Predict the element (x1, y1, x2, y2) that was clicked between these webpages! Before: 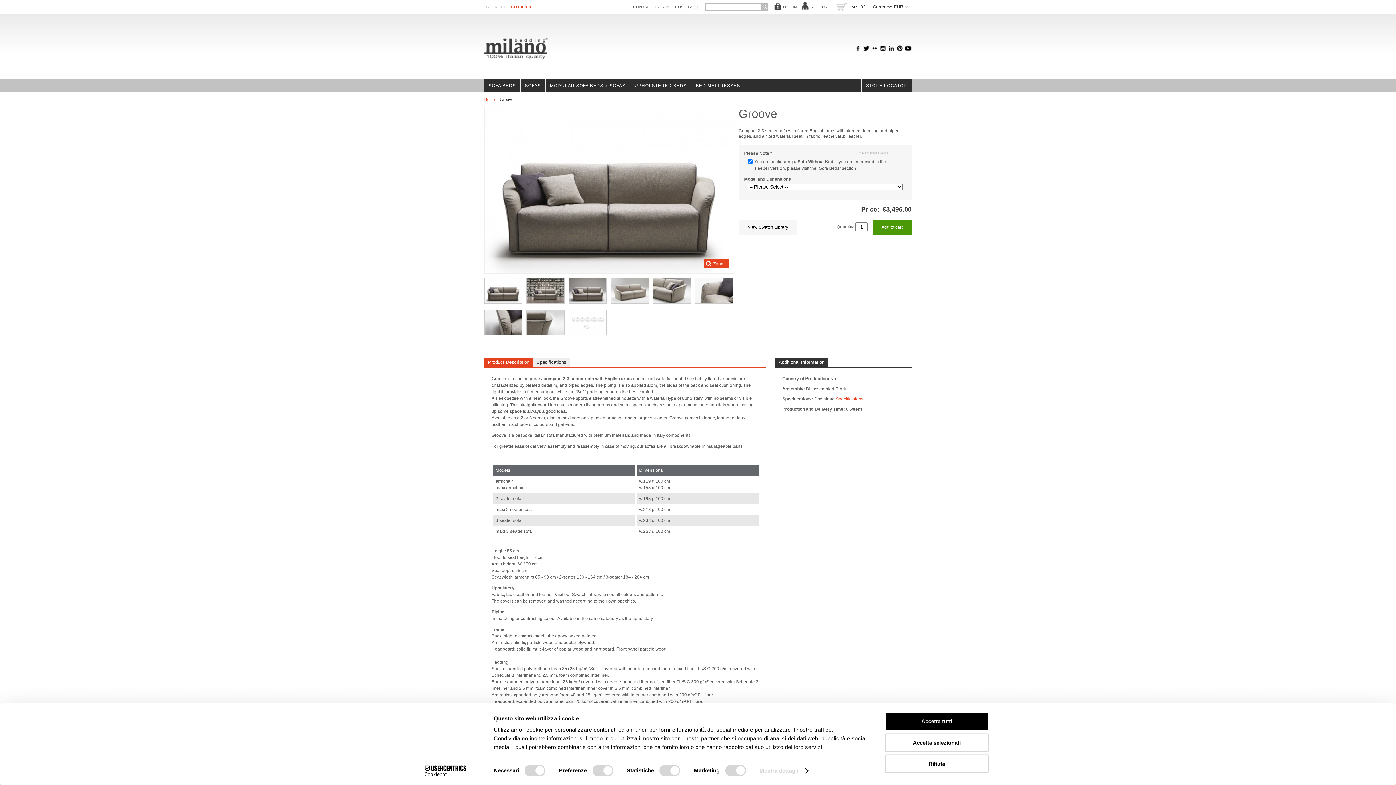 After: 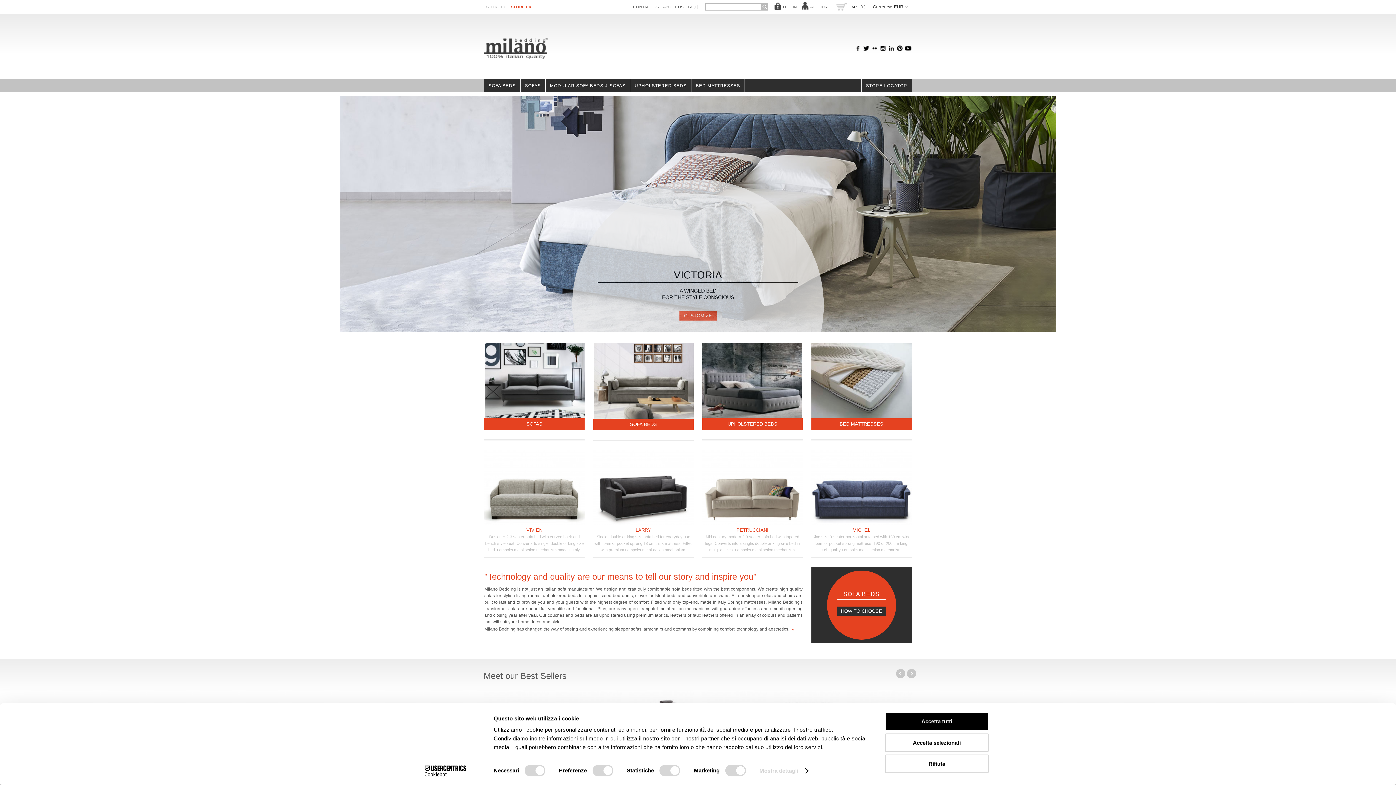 Action: bbox: (484, 37, 548, 58) label: Milano Bedding Store UK